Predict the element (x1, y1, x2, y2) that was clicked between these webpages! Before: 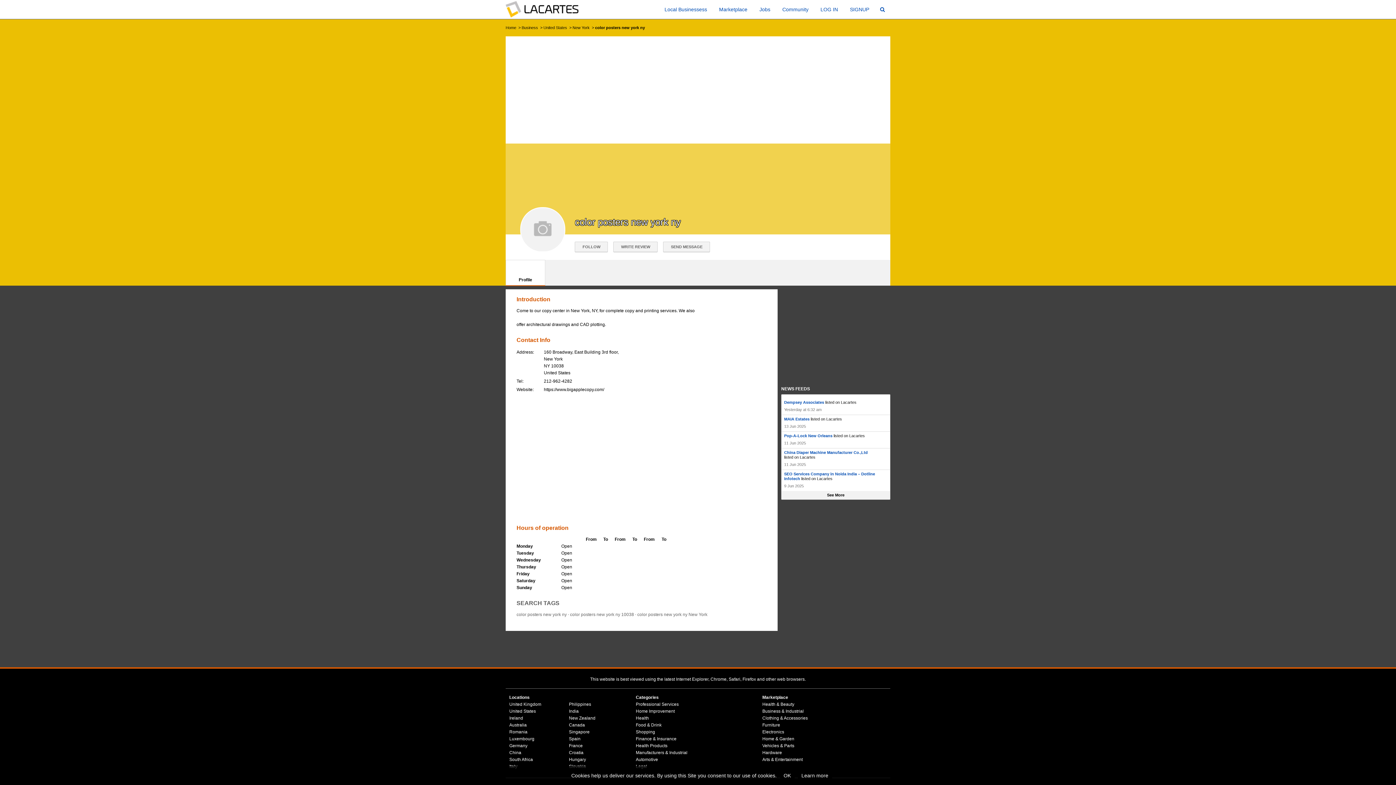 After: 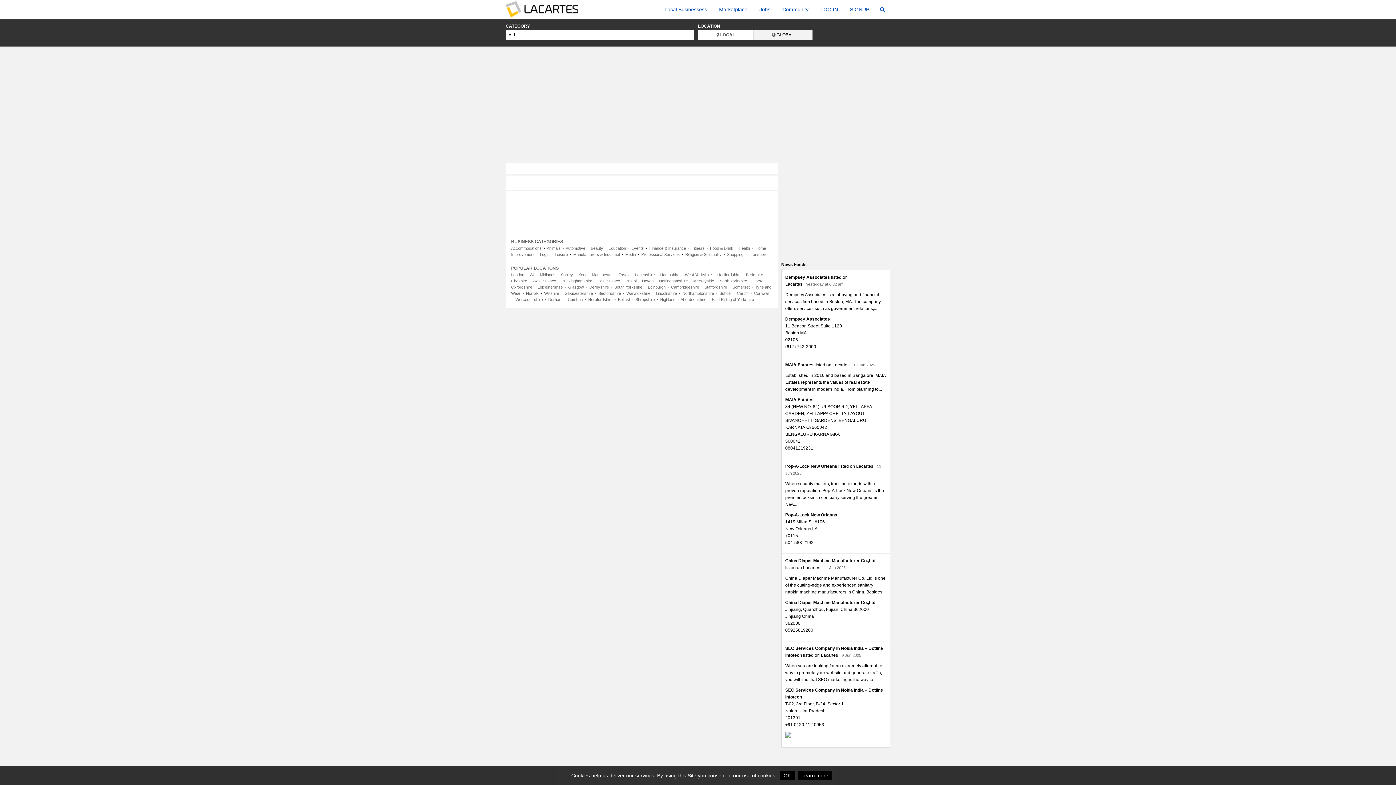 Action: label: United Kingdom bbox: (509, 702, 541, 707)